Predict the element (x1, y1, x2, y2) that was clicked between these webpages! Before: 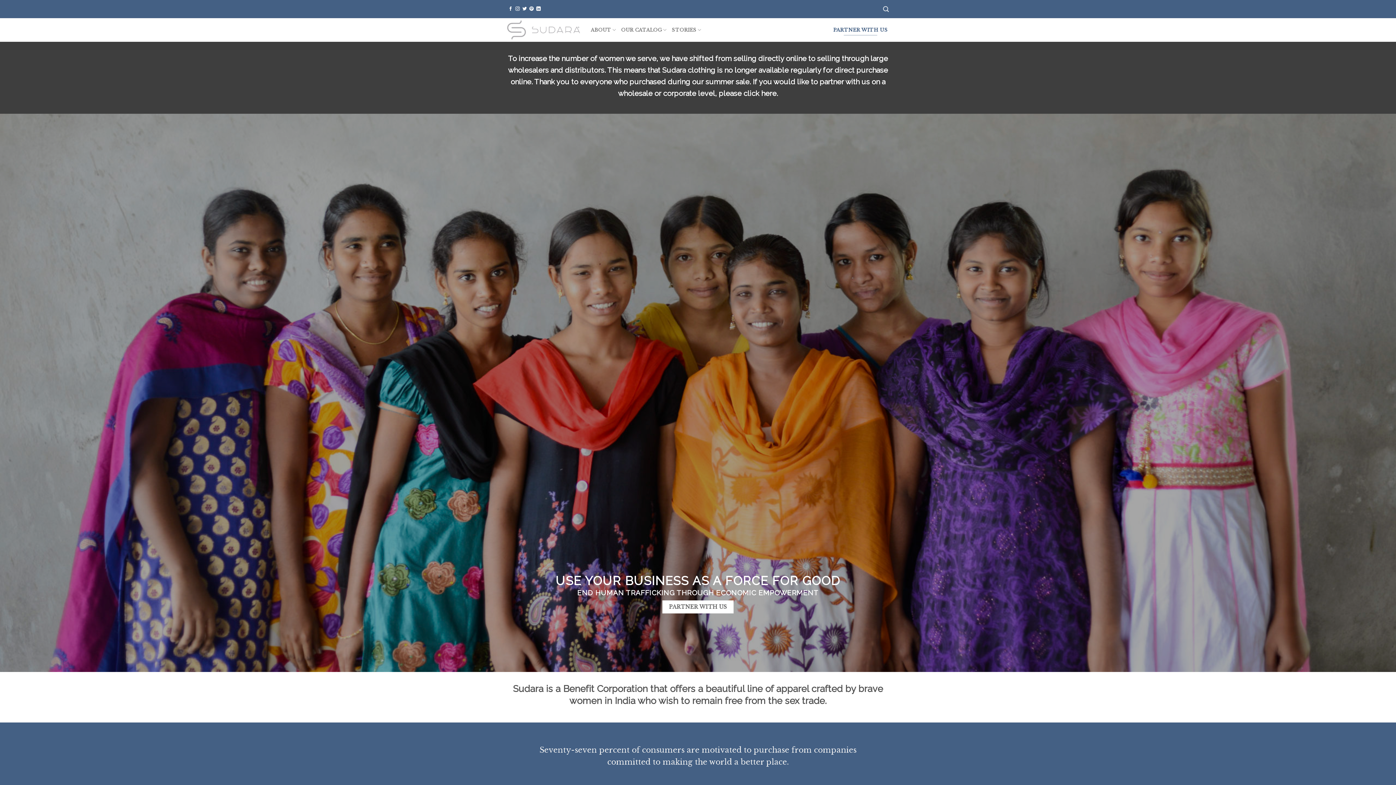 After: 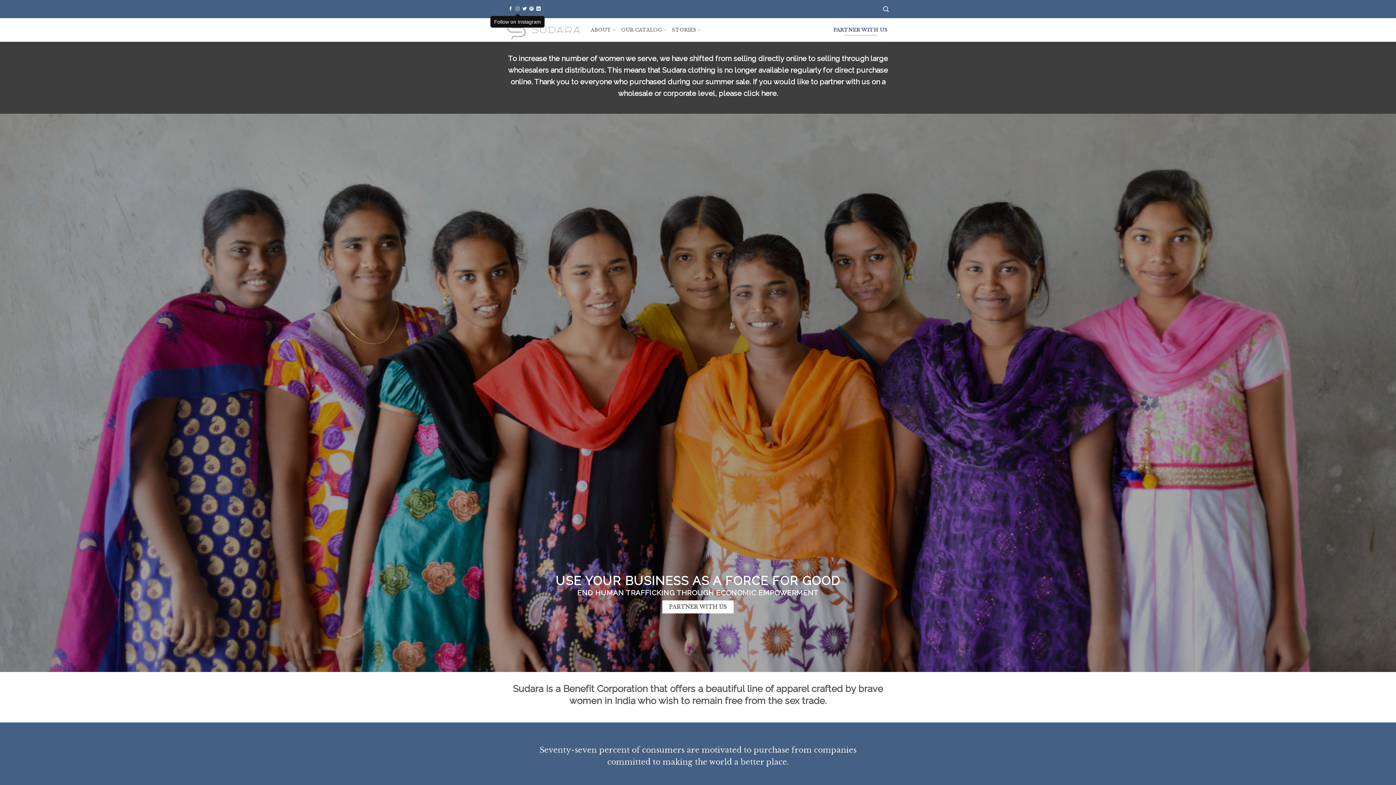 Action: bbox: (515, 6, 519, 11) label: Follow on Instagram